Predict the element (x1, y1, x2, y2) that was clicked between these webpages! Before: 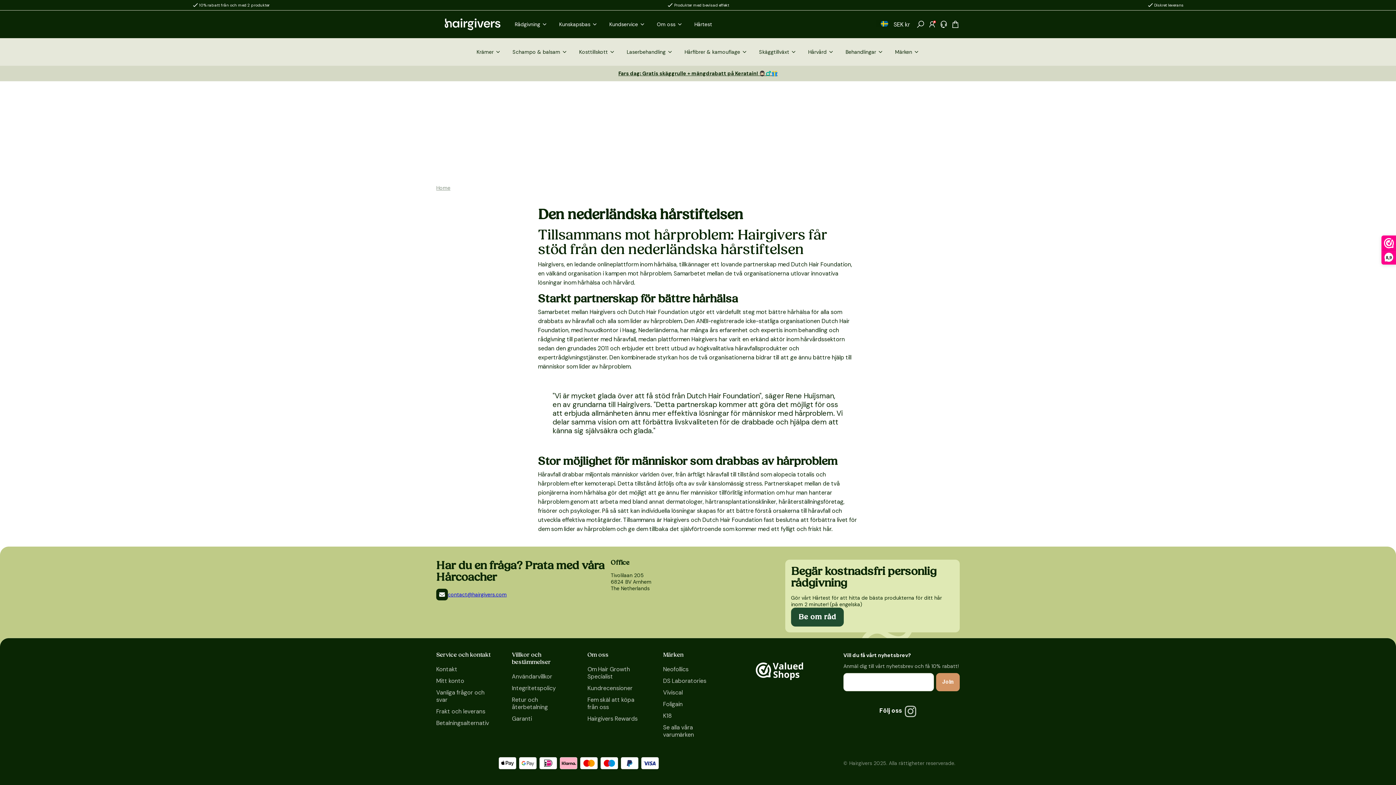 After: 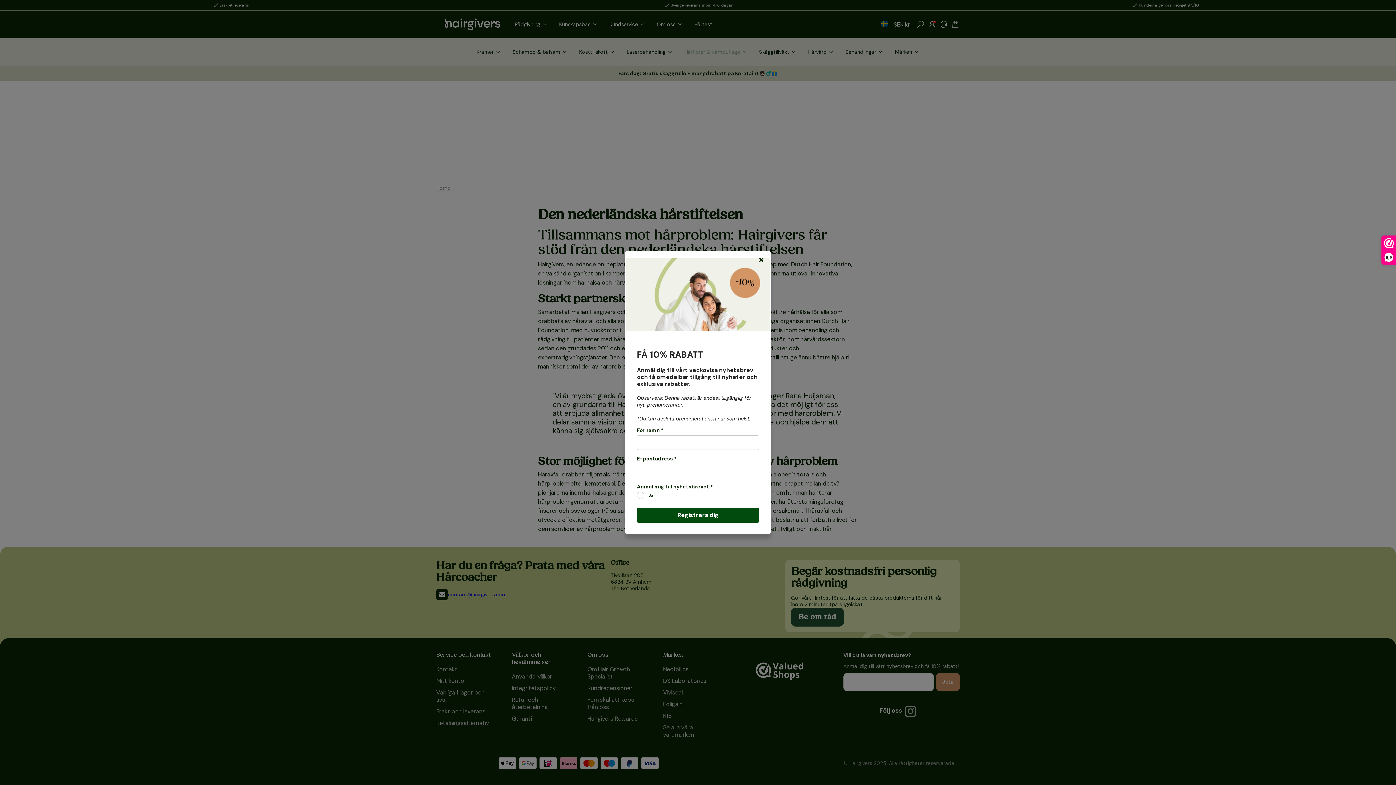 Action: bbox: (678, 38, 753, 65) label: Hårfibrer & kamouflage